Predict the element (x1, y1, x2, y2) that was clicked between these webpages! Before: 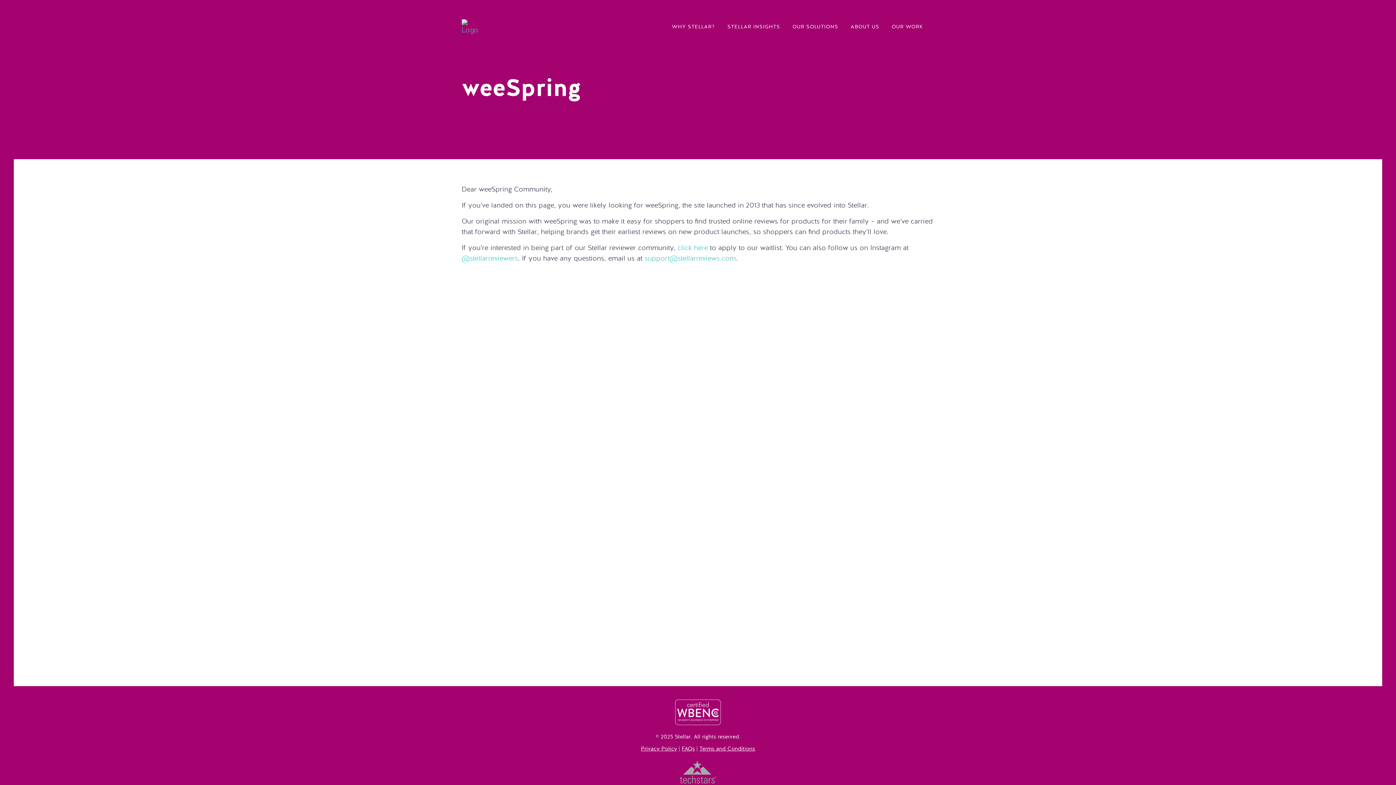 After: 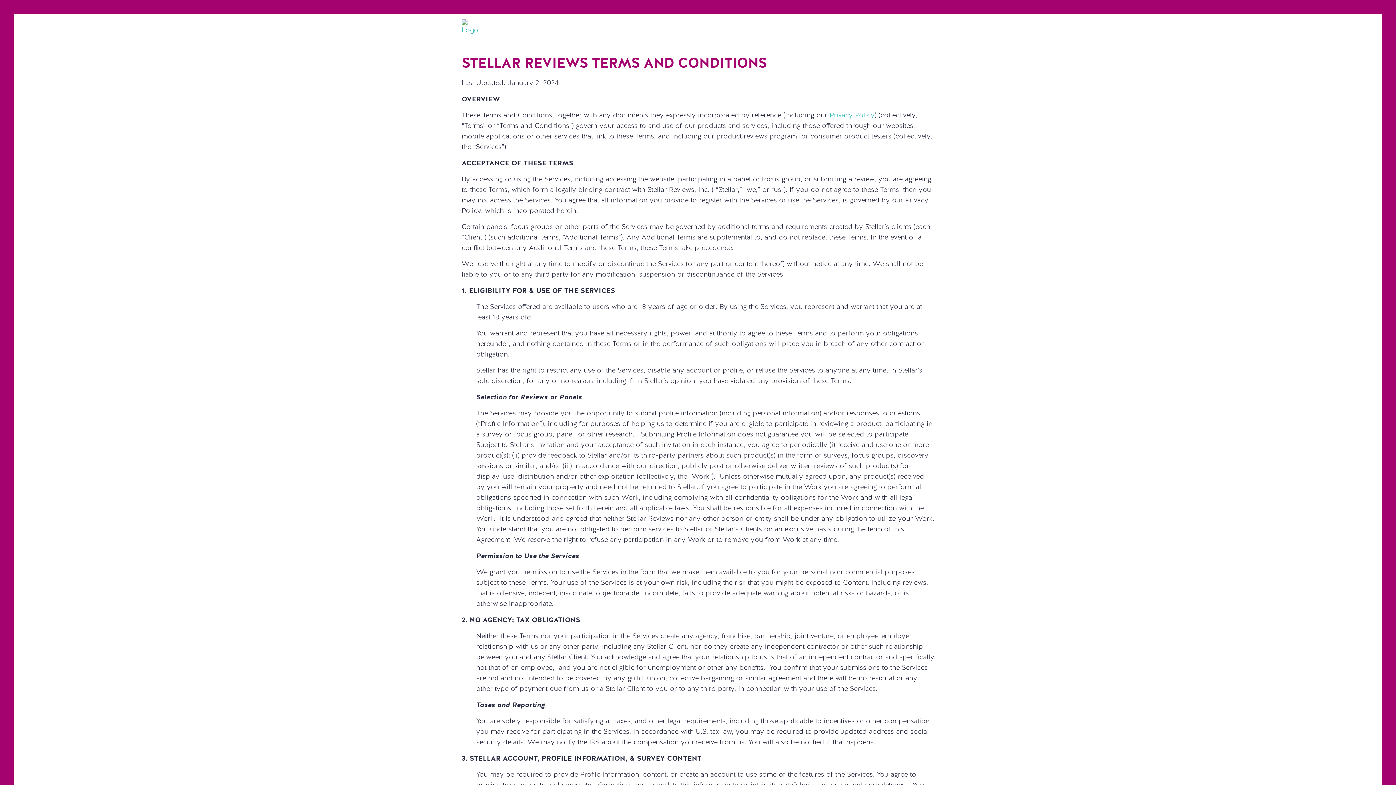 Action: bbox: (699, 746, 755, 752) label: Terms and Conditions